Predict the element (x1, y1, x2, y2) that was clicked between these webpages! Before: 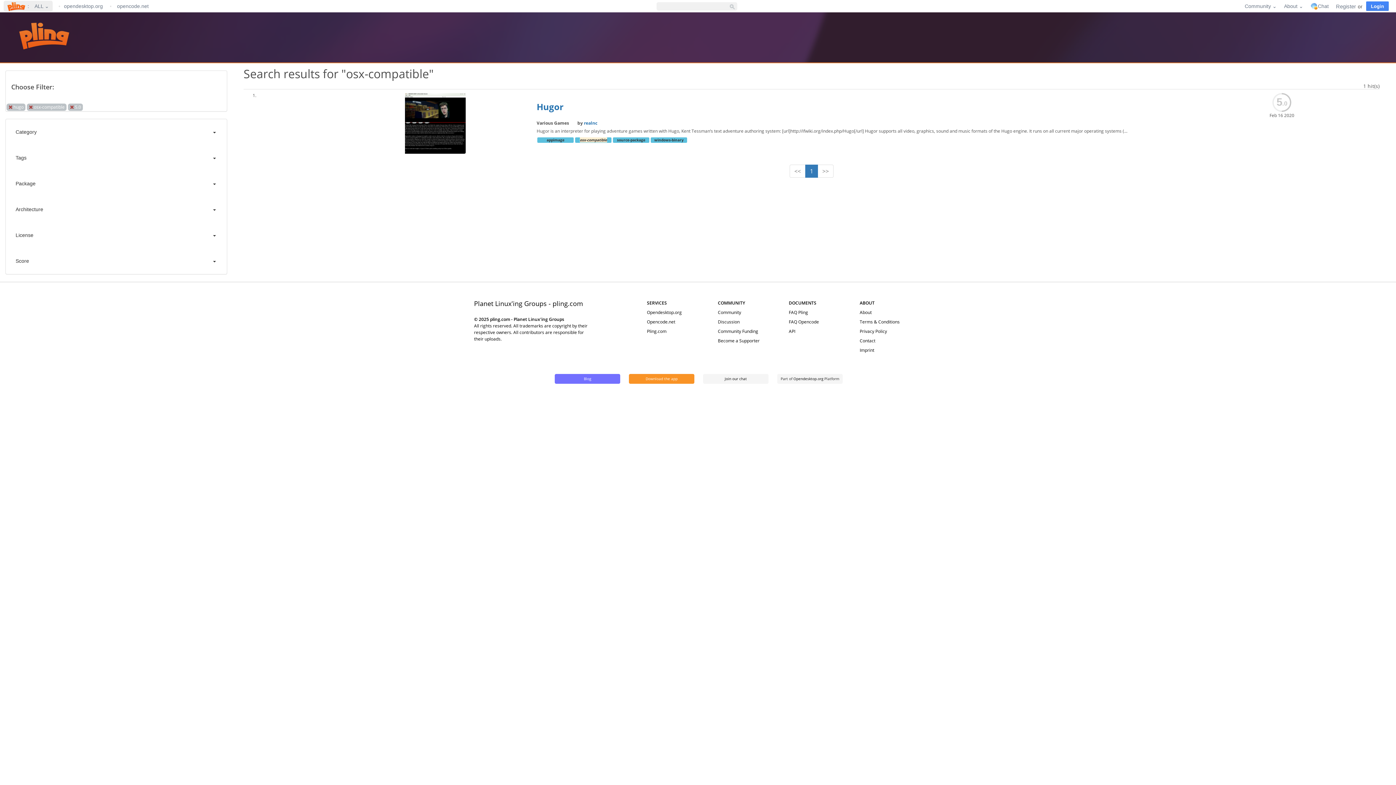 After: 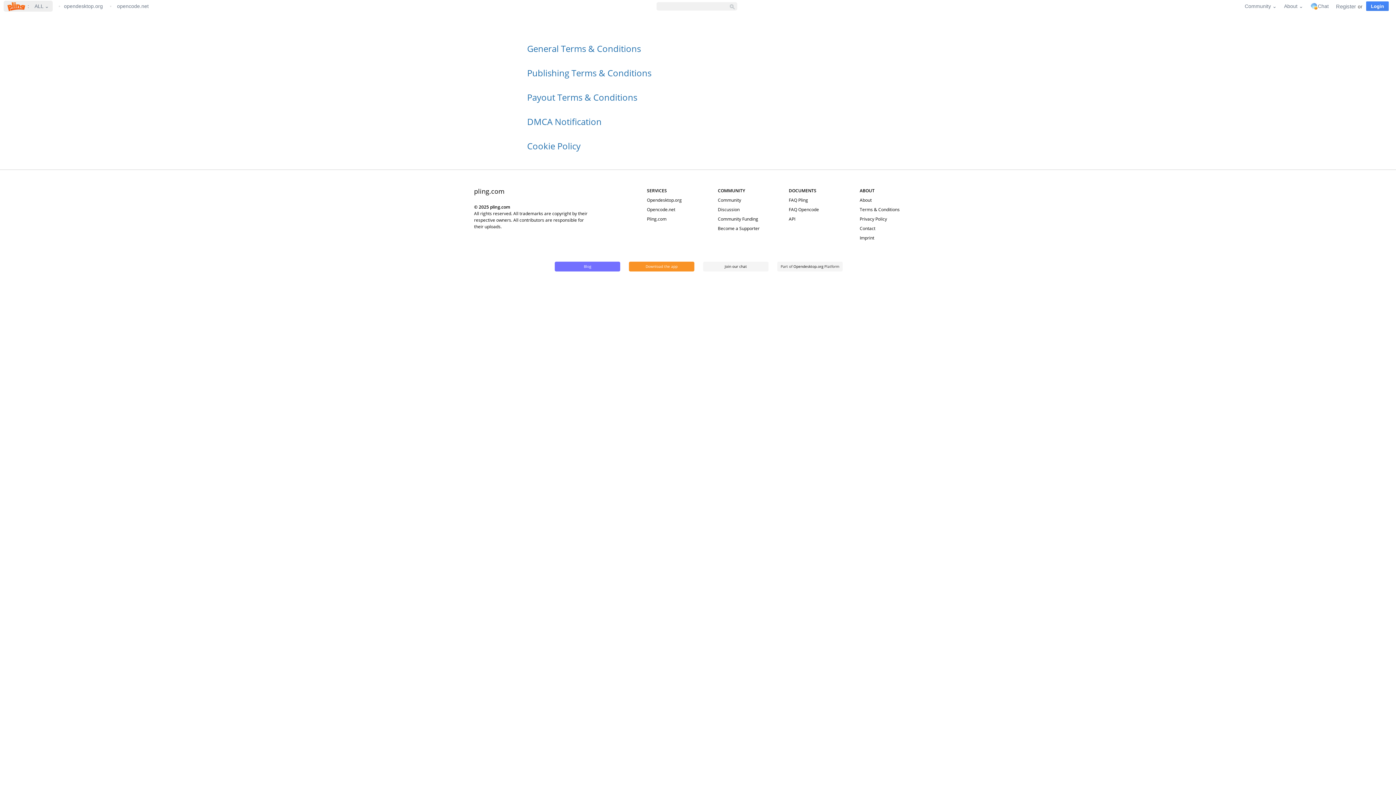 Action: label: Terms & Conditions bbox: (859, 318, 899, 324)